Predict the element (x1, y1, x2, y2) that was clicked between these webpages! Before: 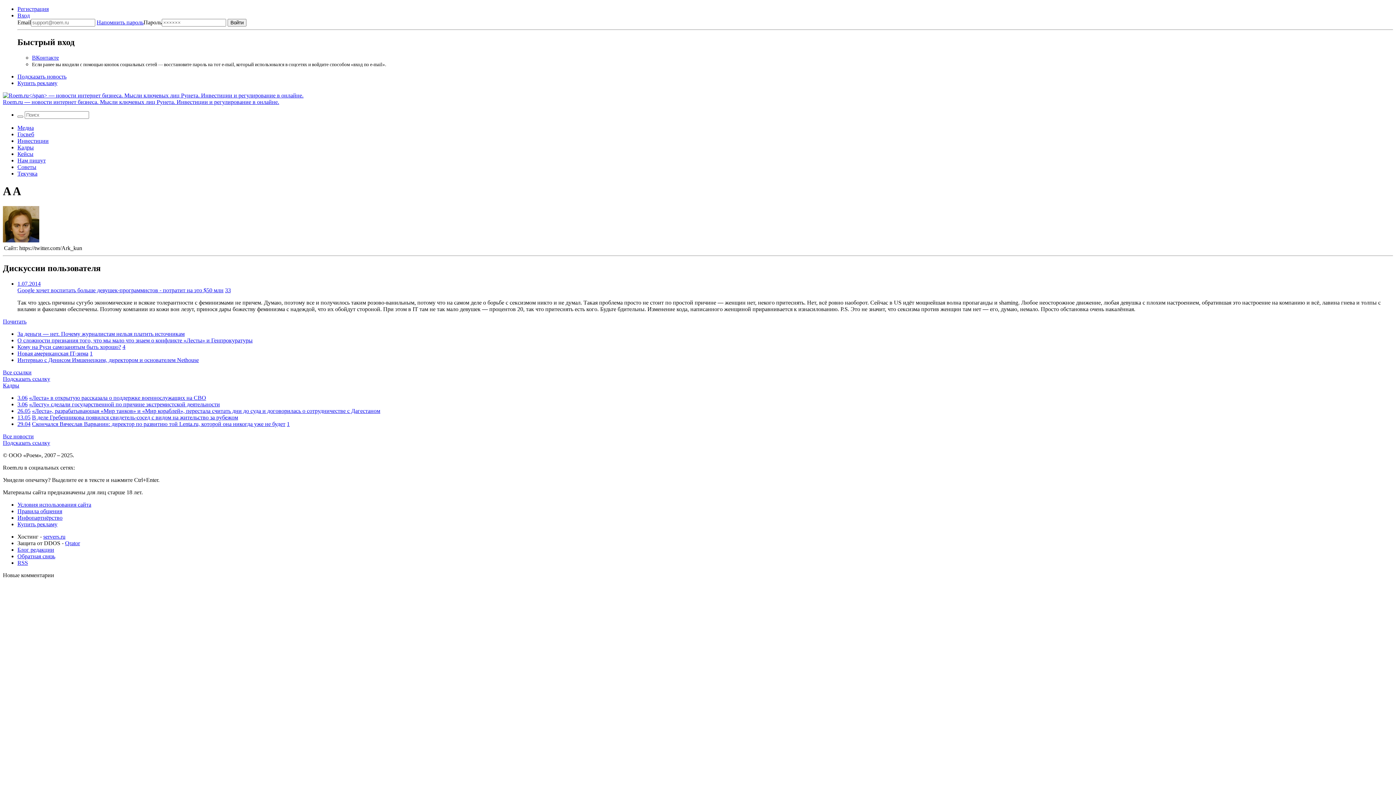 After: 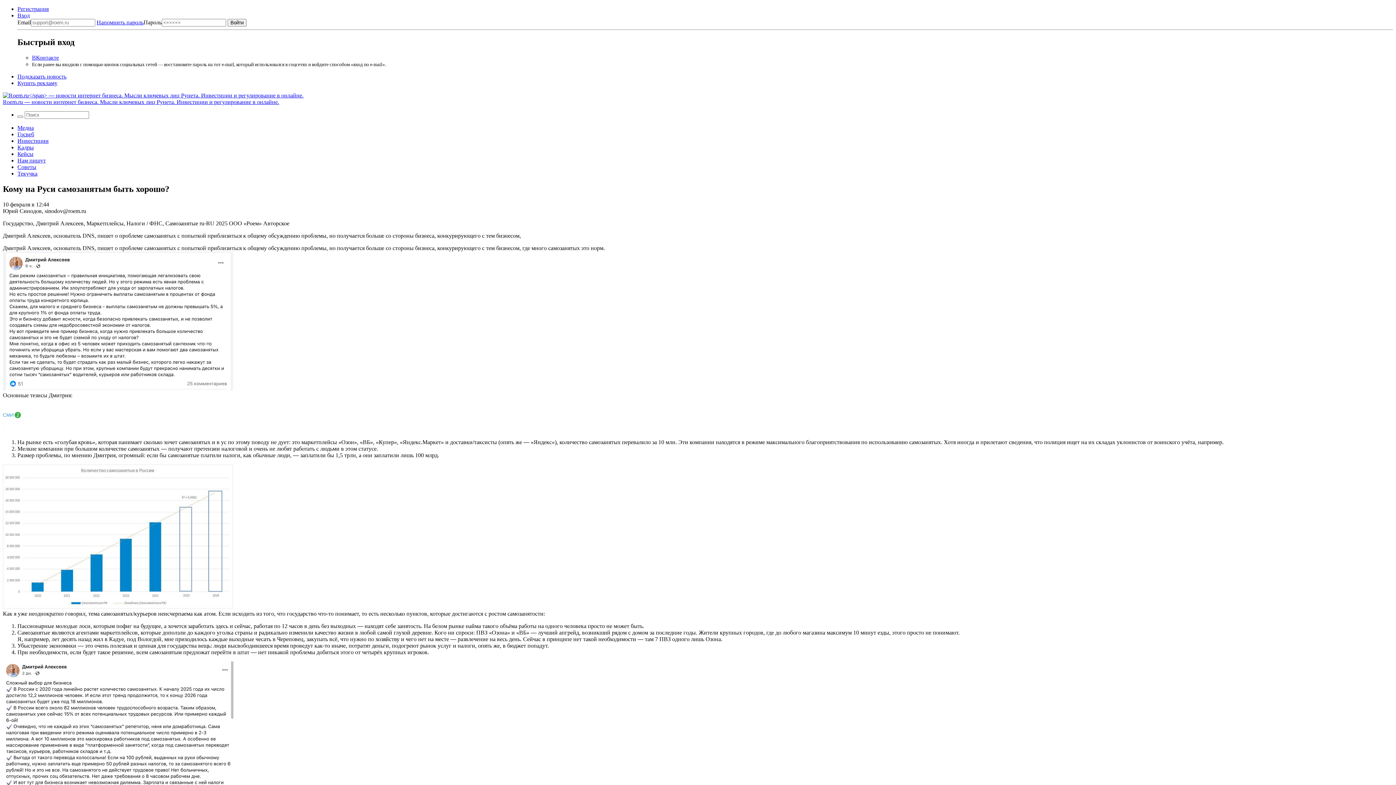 Action: label: Кому на Руси самозанятым быть хорошо? bbox: (17, 343, 121, 350)